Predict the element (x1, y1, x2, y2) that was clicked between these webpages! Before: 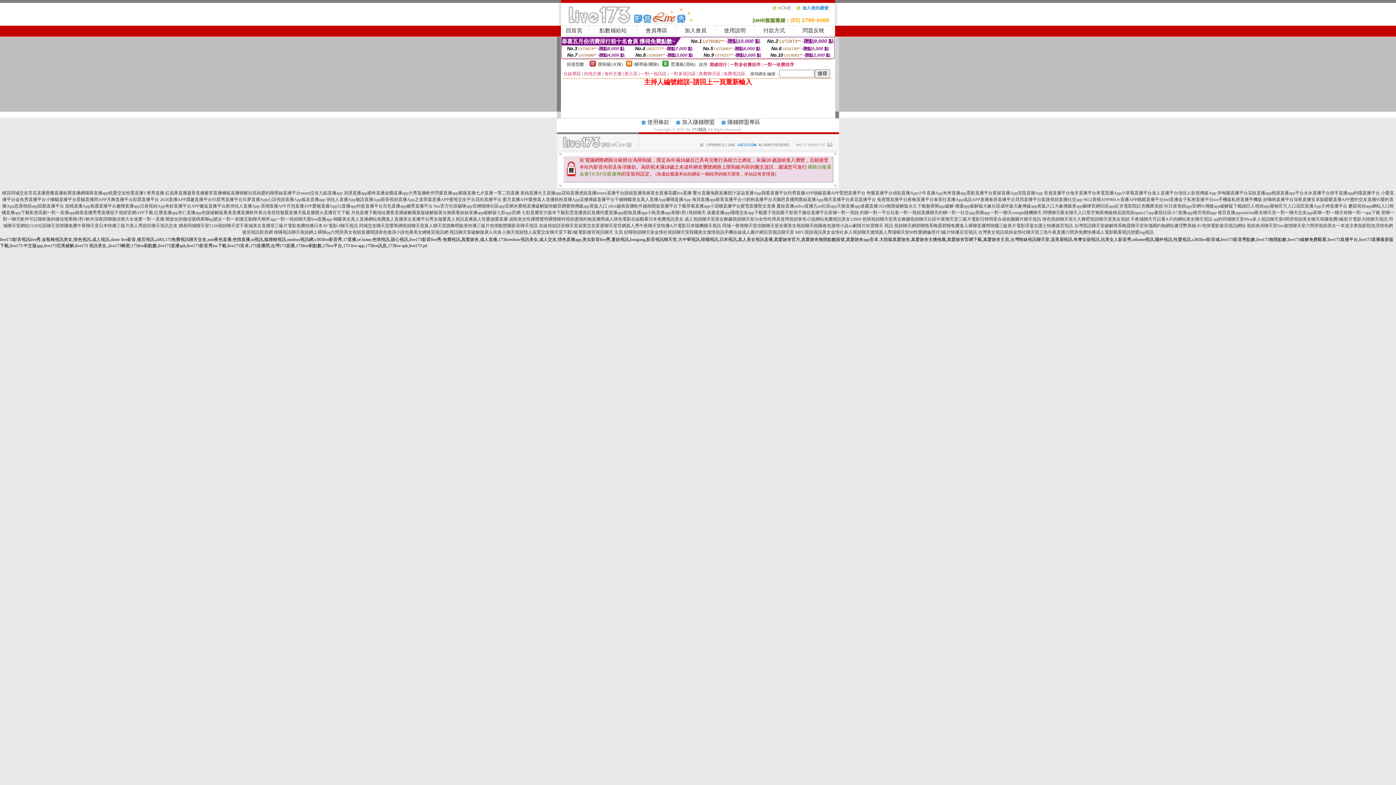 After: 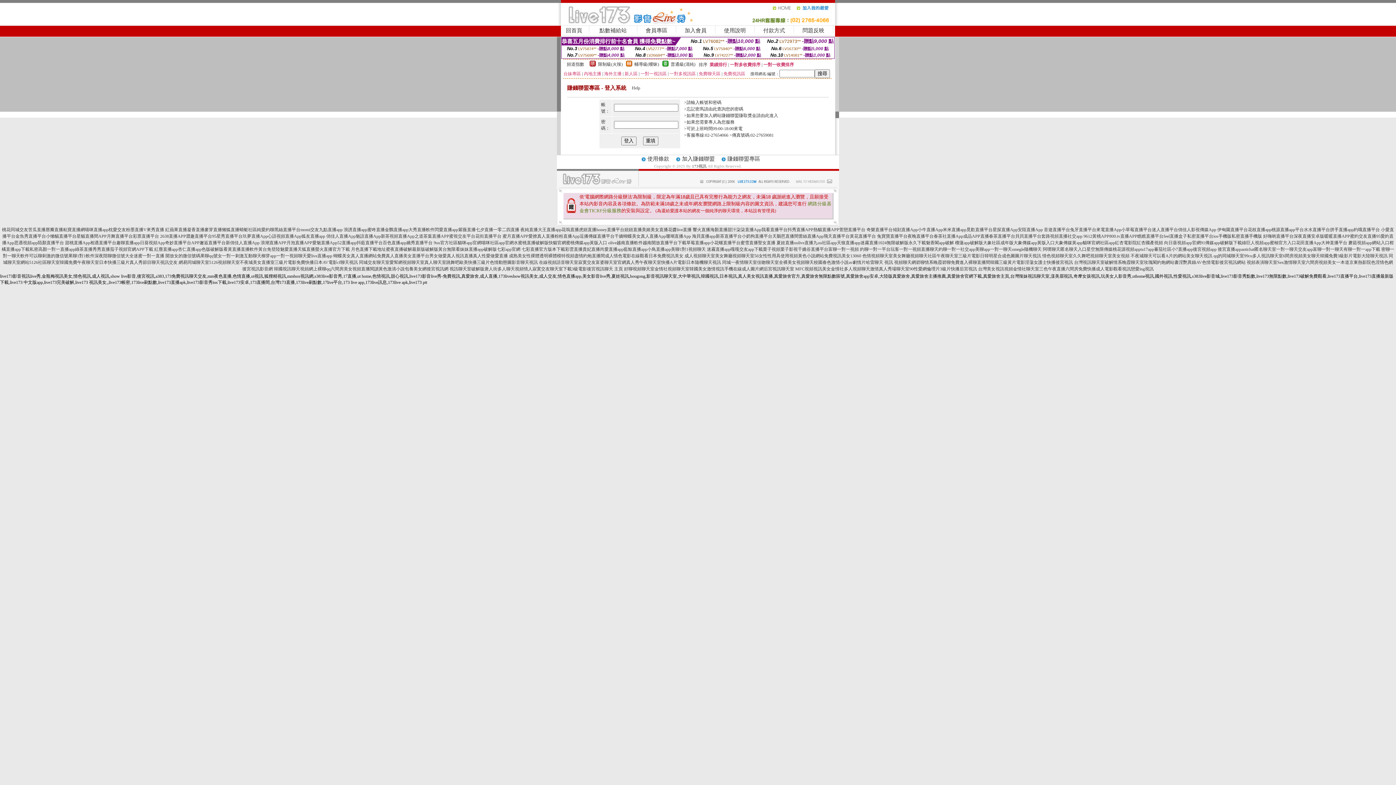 Action: label: 賺錢聯盟專區 bbox: (727, 119, 760, 125)